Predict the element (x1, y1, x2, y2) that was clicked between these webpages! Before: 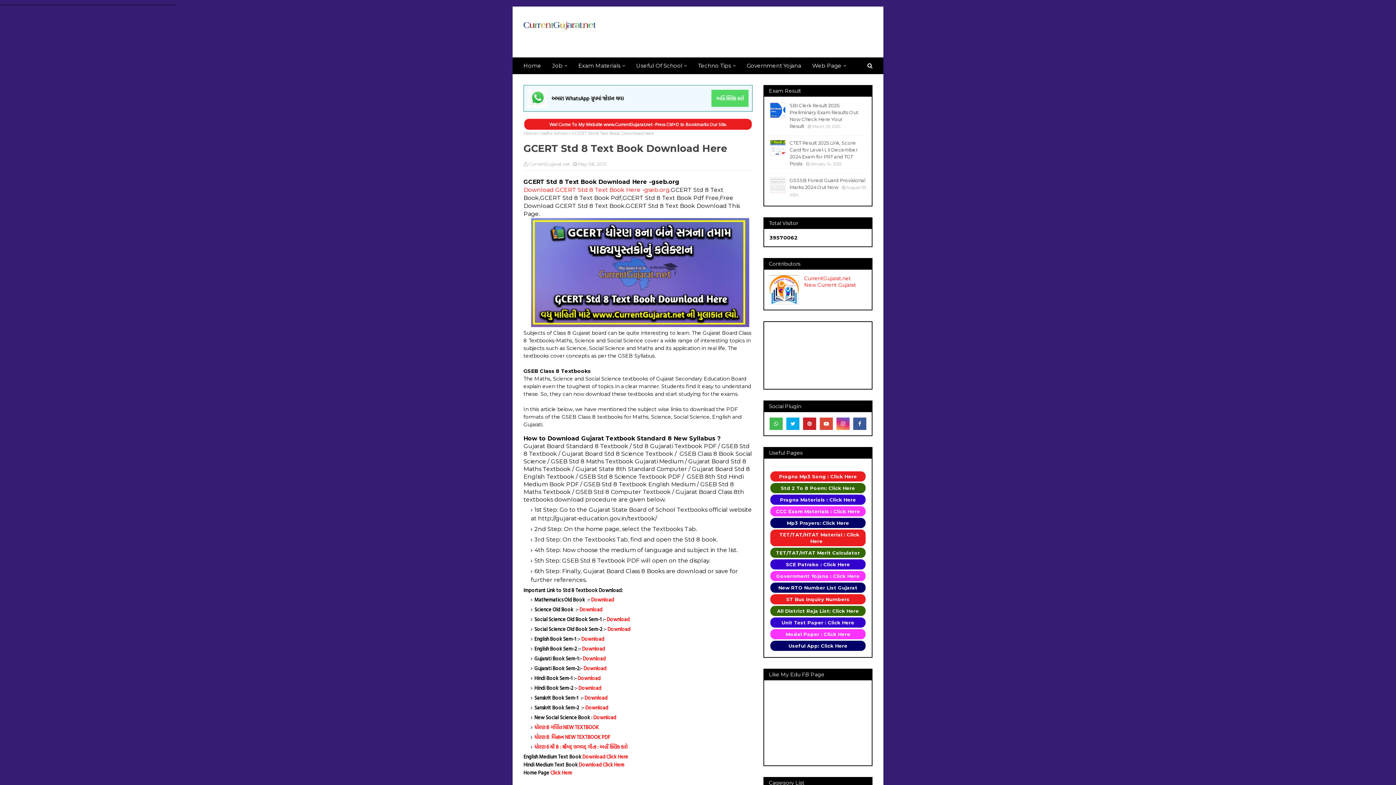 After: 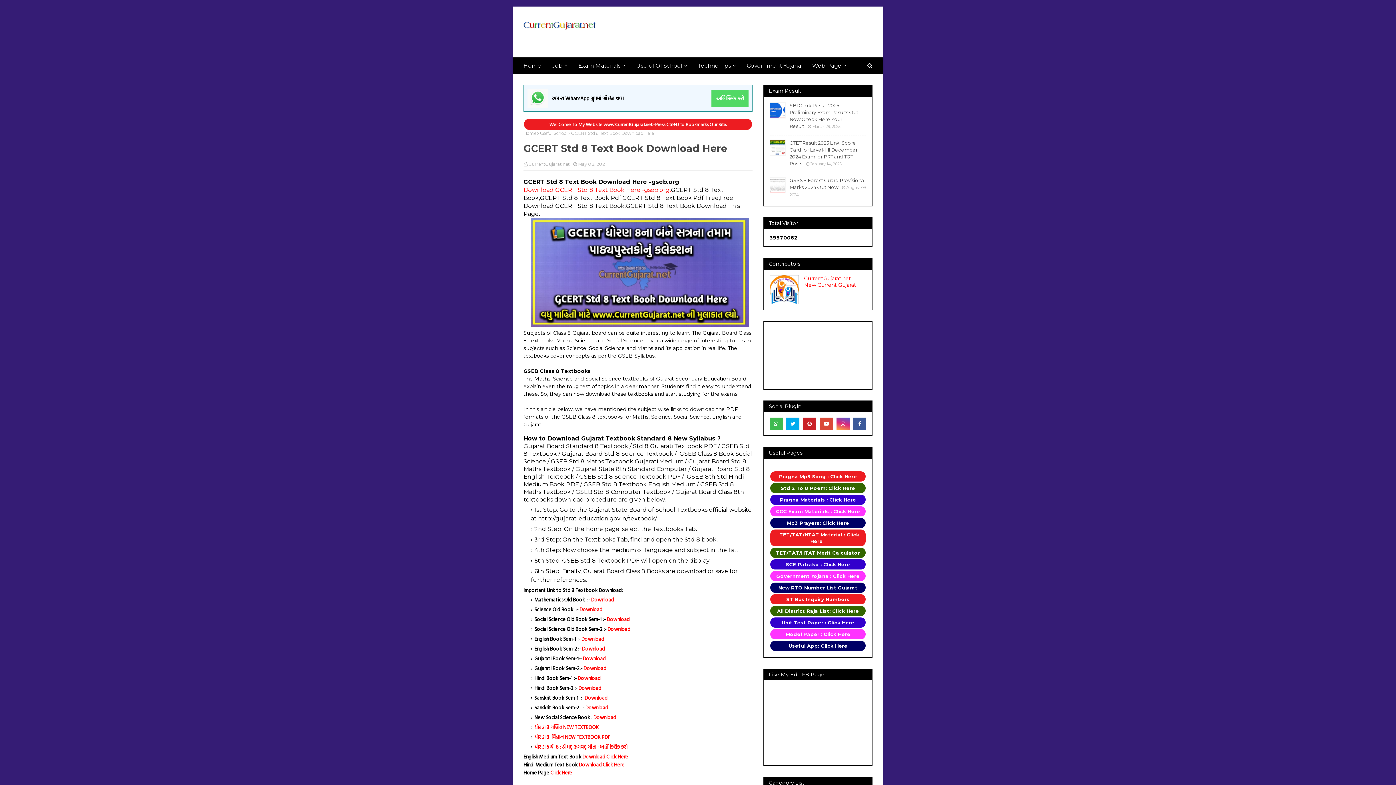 Action: label: Download Click Here bbox: (582, 753, 628, 760)